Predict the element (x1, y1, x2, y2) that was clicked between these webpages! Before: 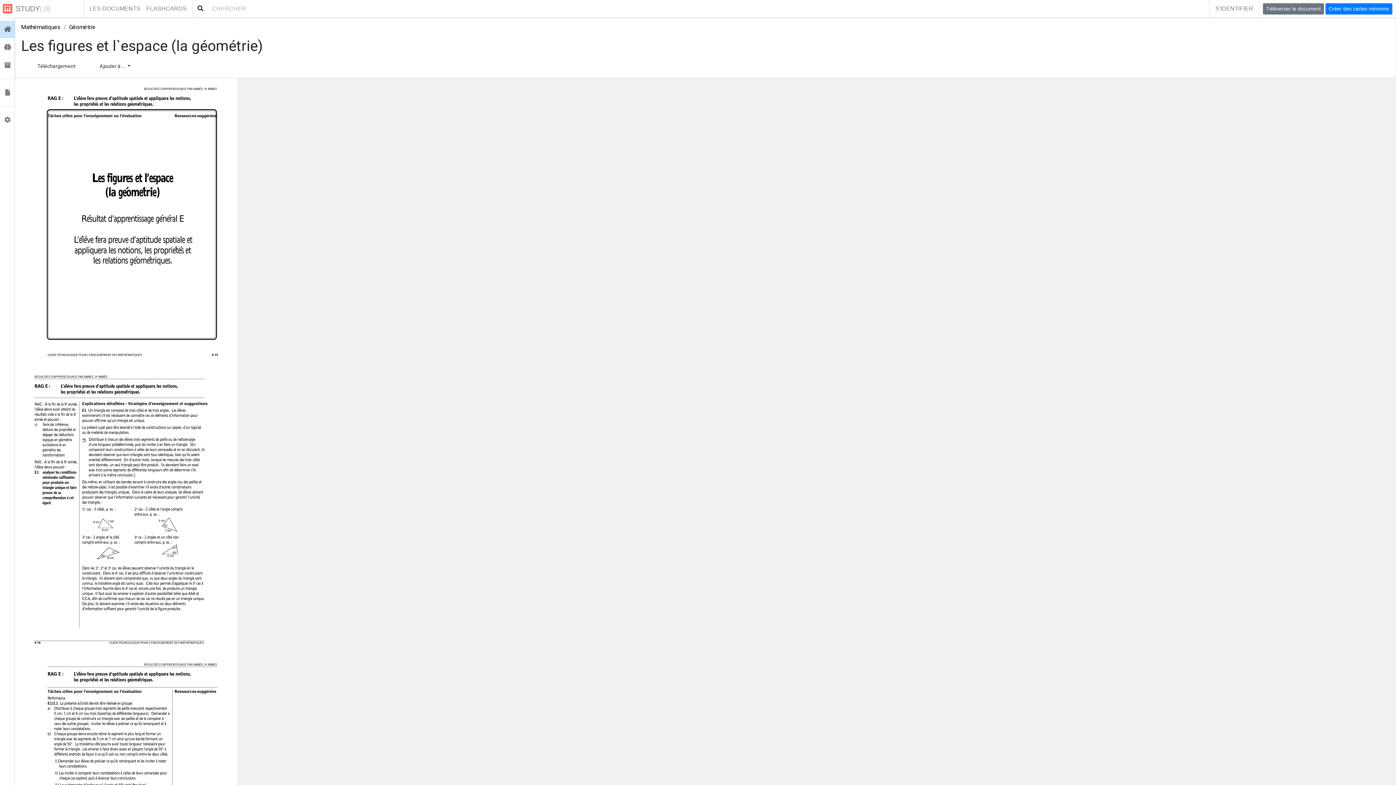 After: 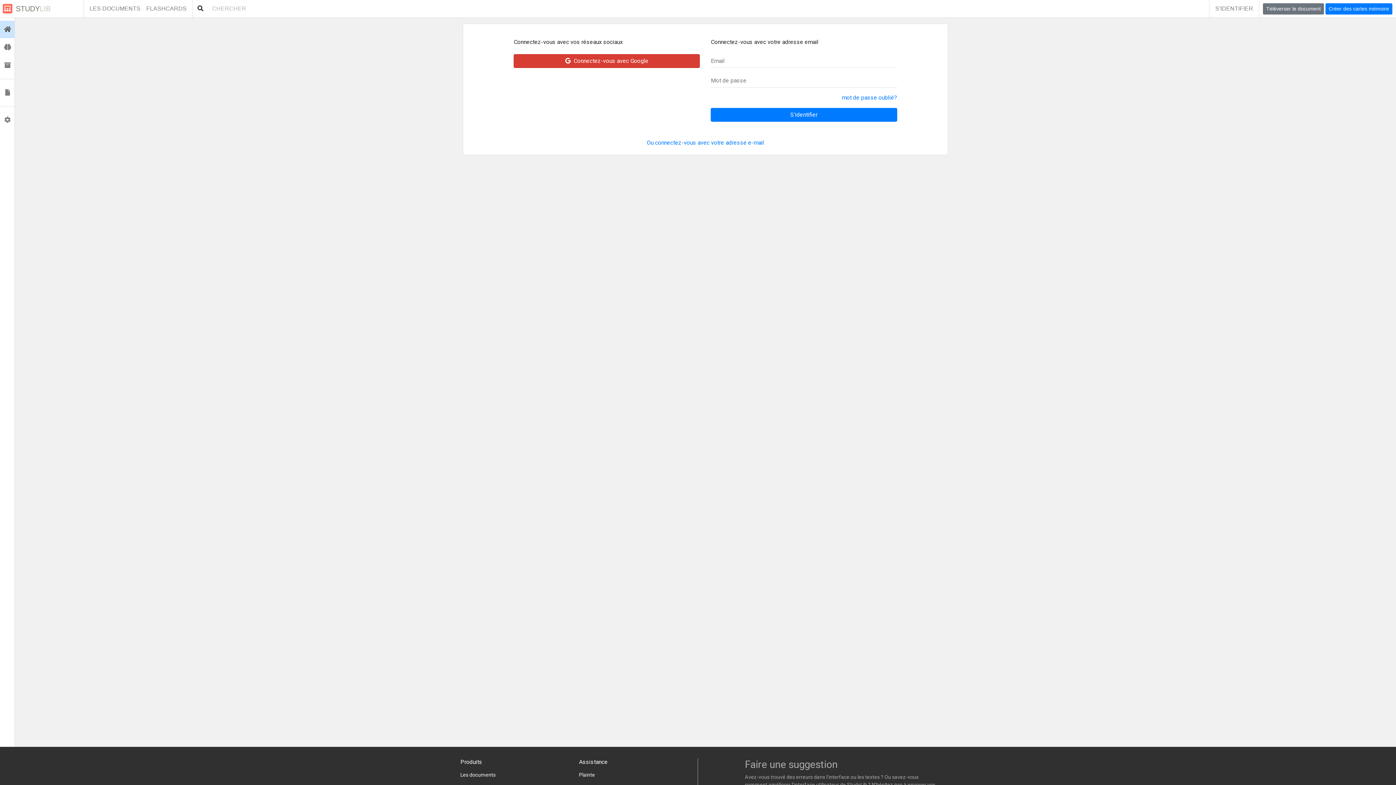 Action: label: S'IDENTIFIER bbox: (1209, 0, 1259, 17)